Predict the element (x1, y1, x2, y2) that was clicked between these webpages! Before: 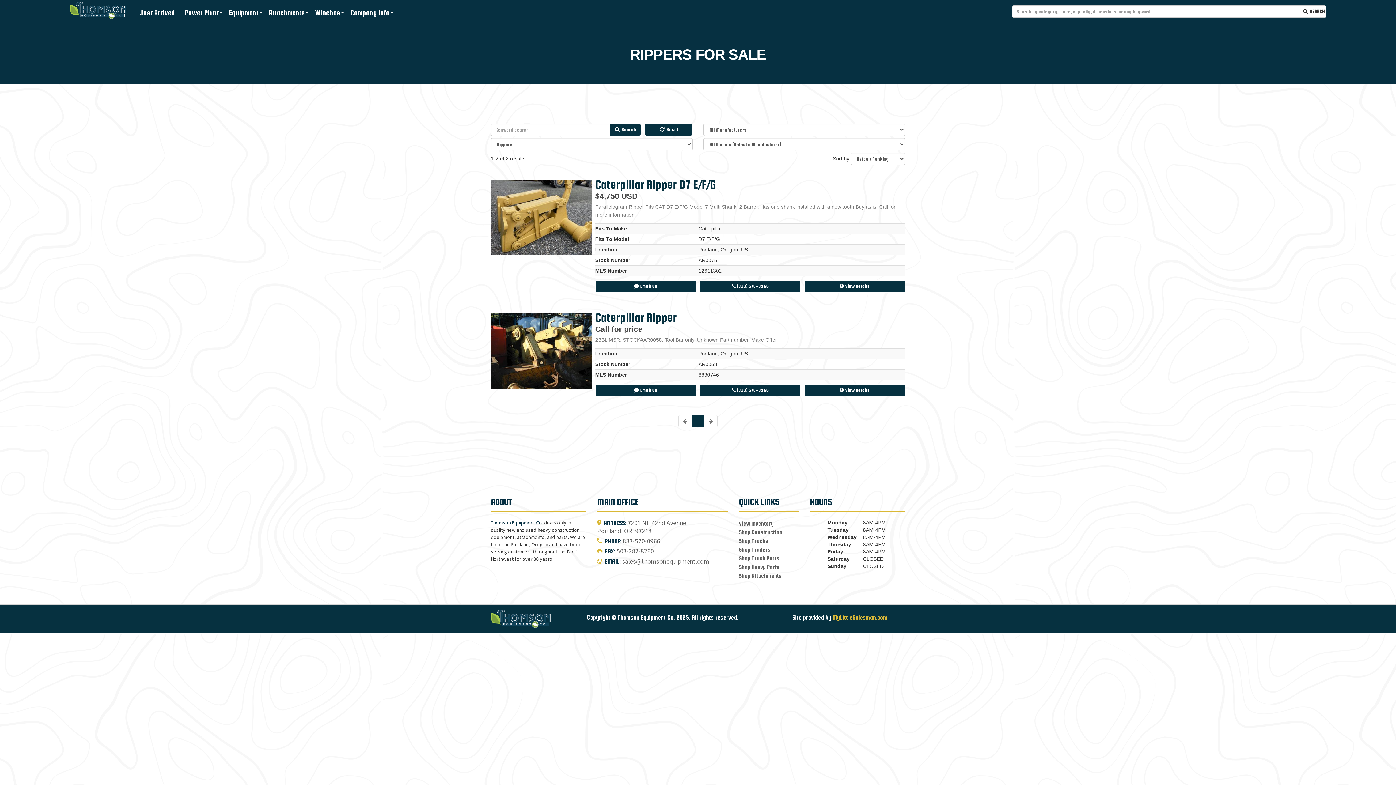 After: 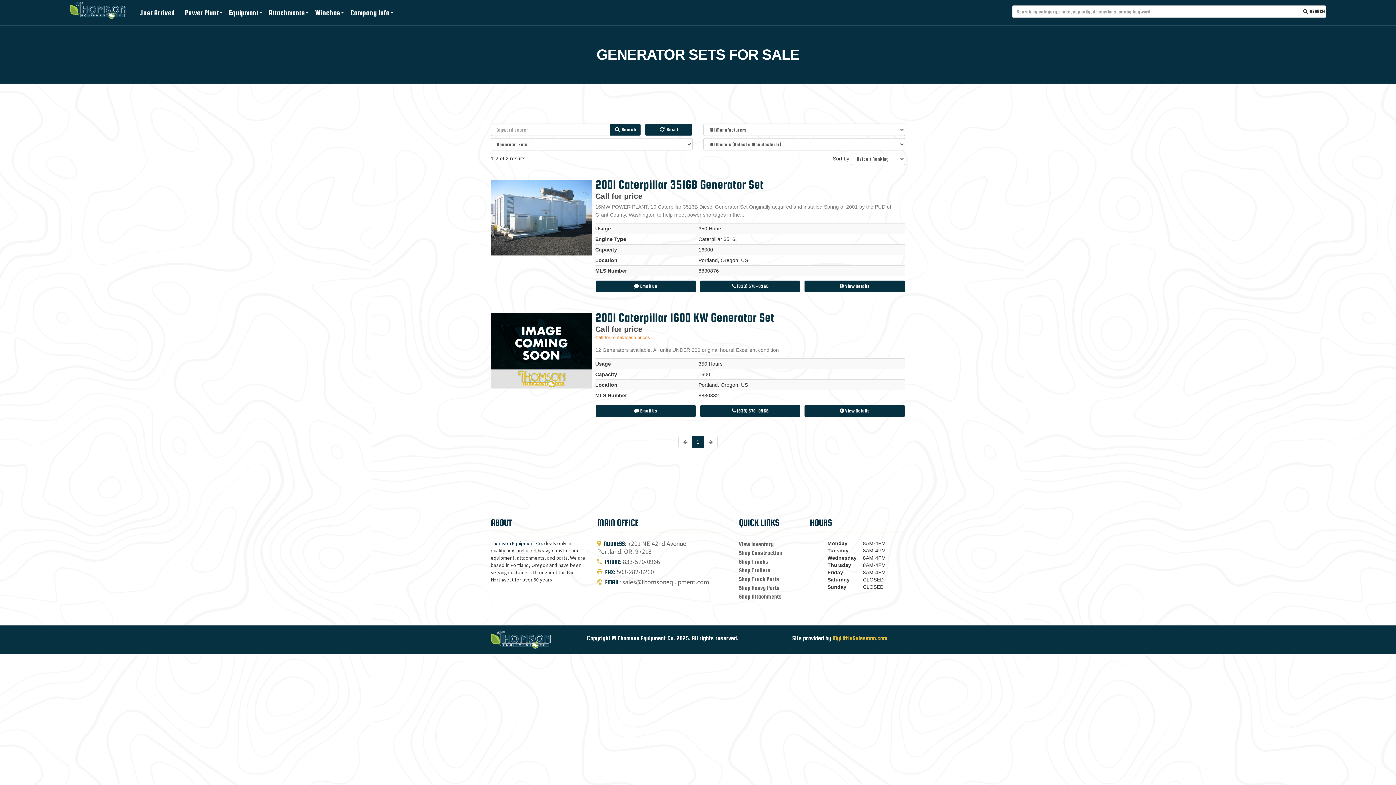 Action: bbox: (182, 0, 226, 25) label: Power Plant